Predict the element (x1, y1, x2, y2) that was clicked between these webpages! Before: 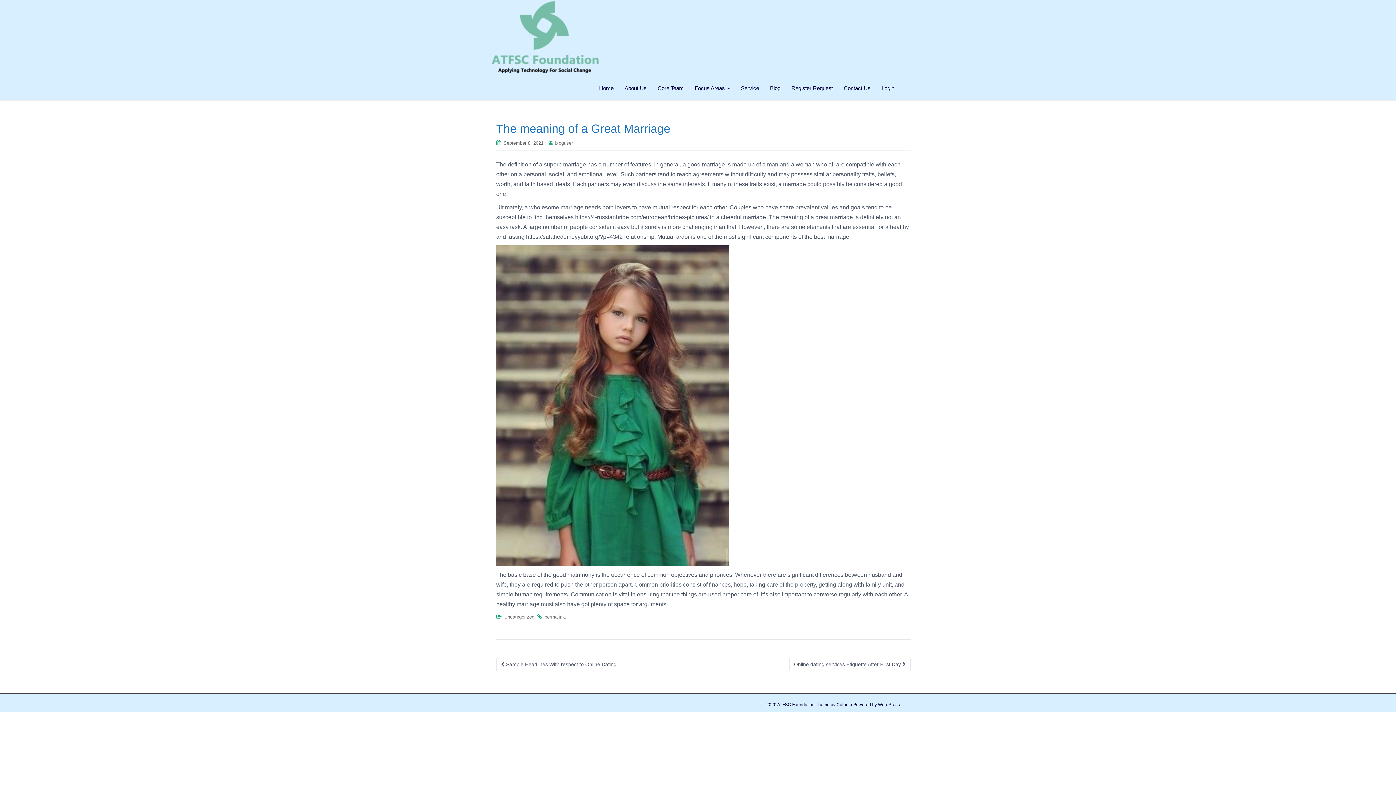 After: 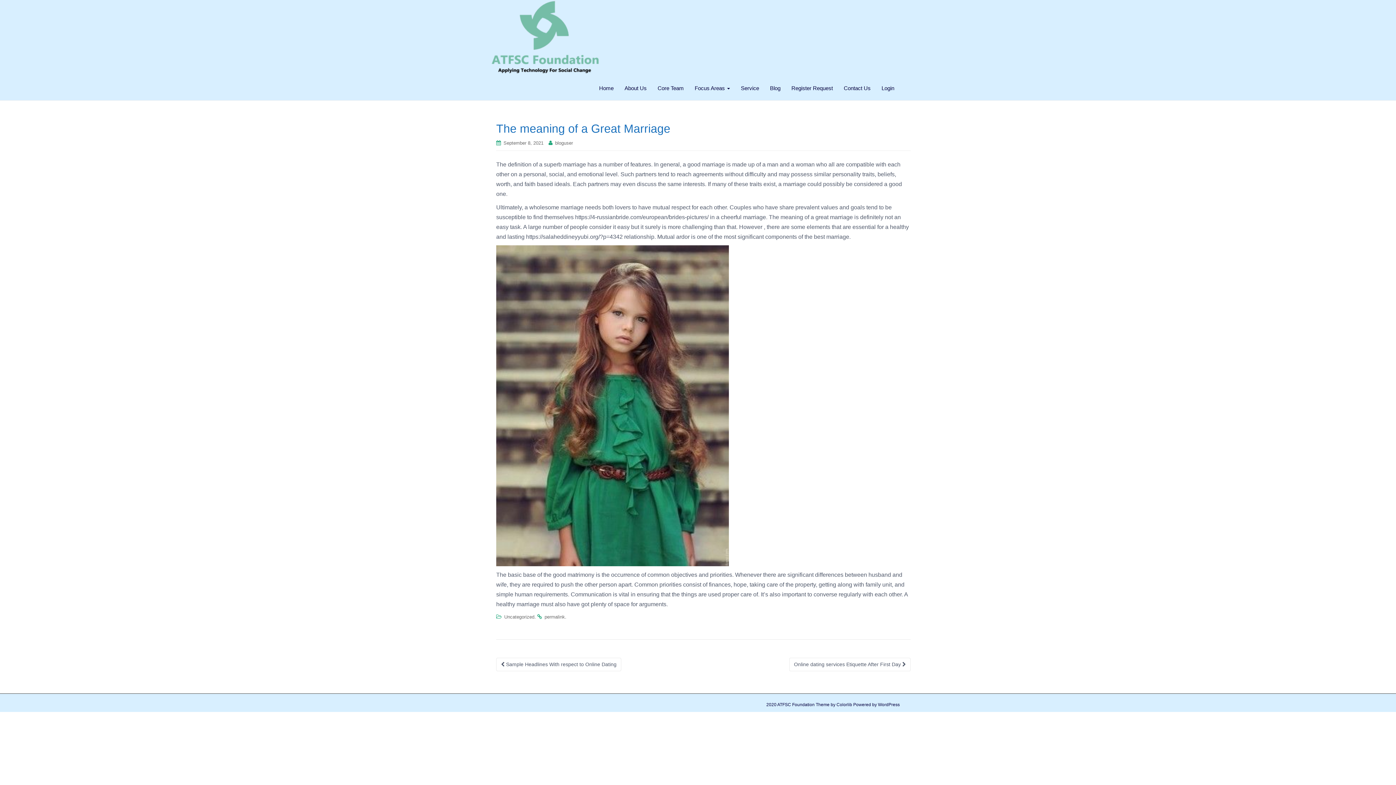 Action: label: permalink bbox: (544, 614, 565, 620)